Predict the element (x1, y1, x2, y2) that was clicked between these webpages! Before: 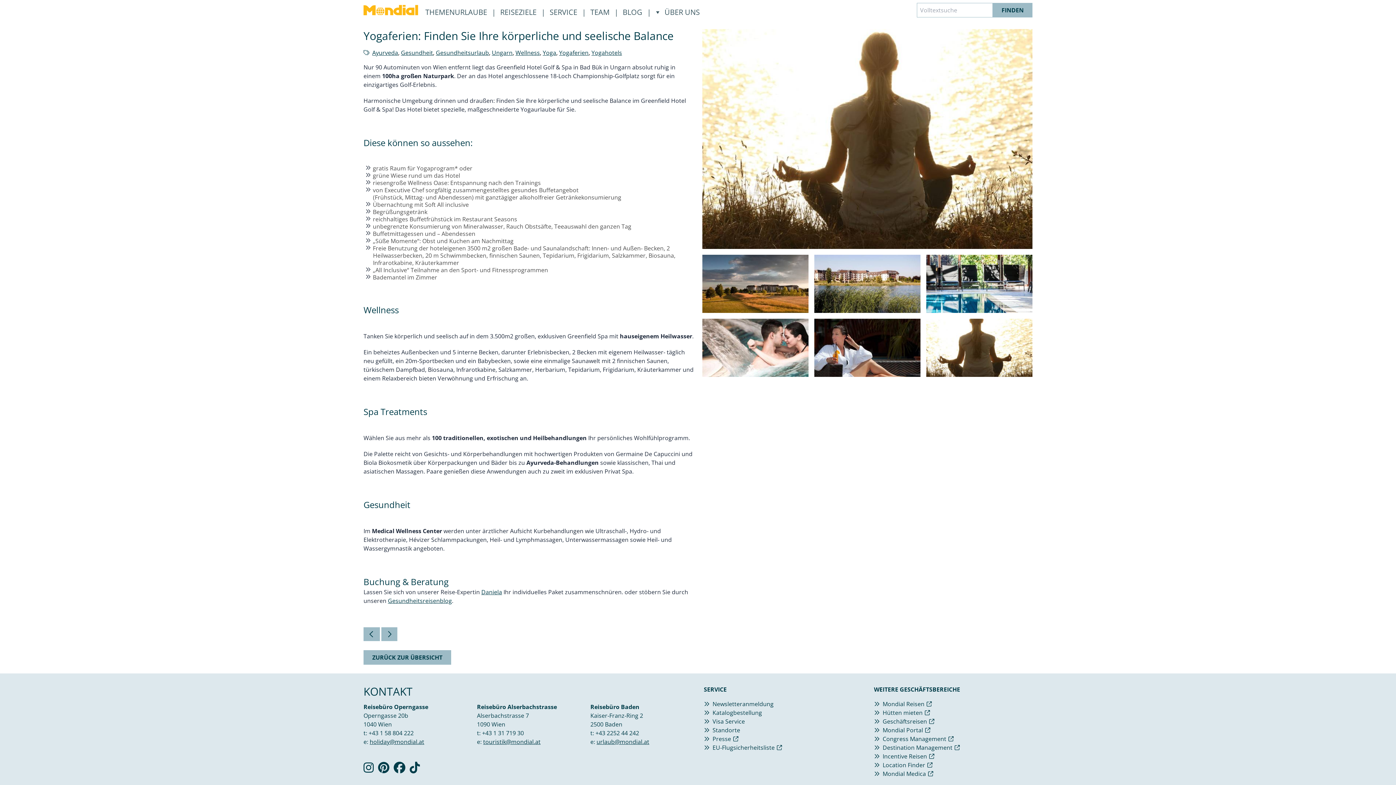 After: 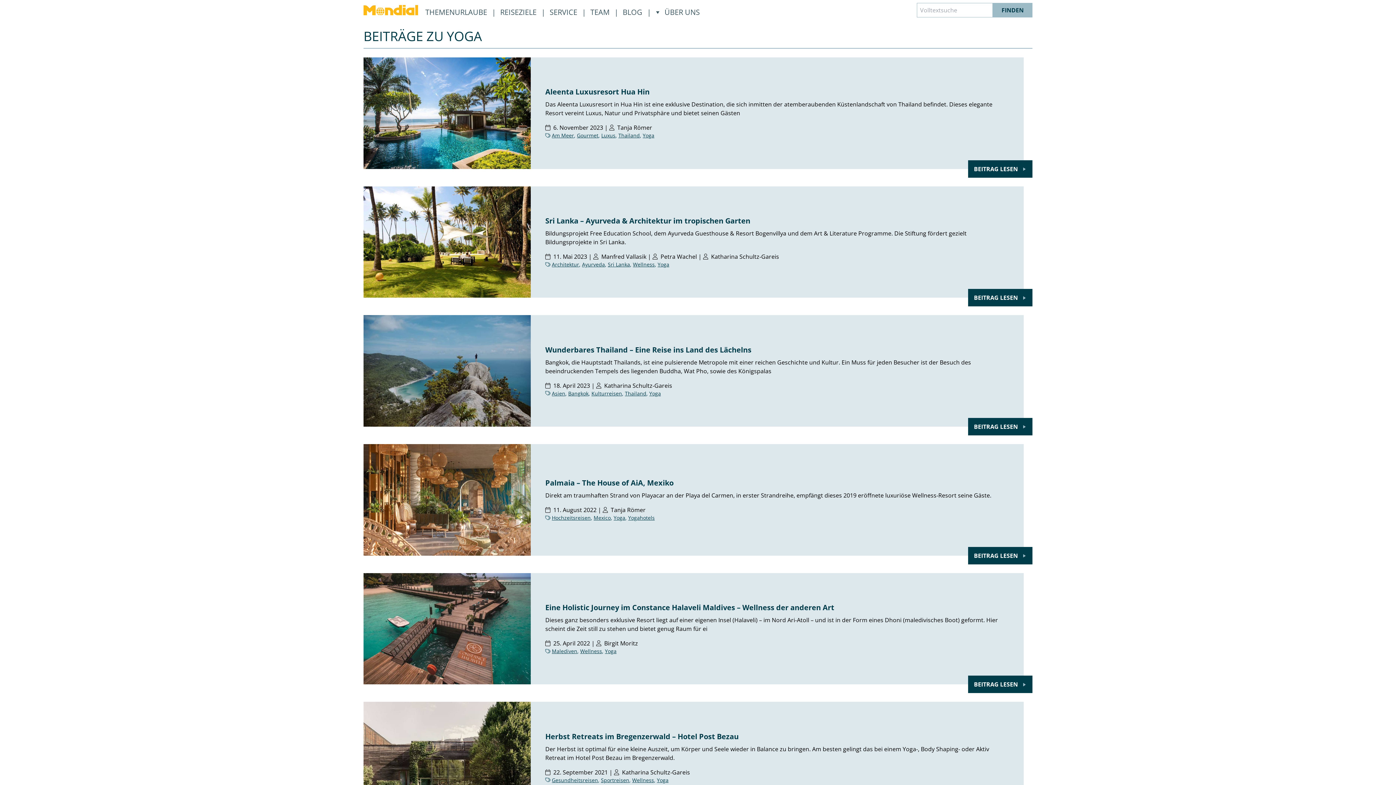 Action: label: Yoga bbox: (542, 48, 556, 56)